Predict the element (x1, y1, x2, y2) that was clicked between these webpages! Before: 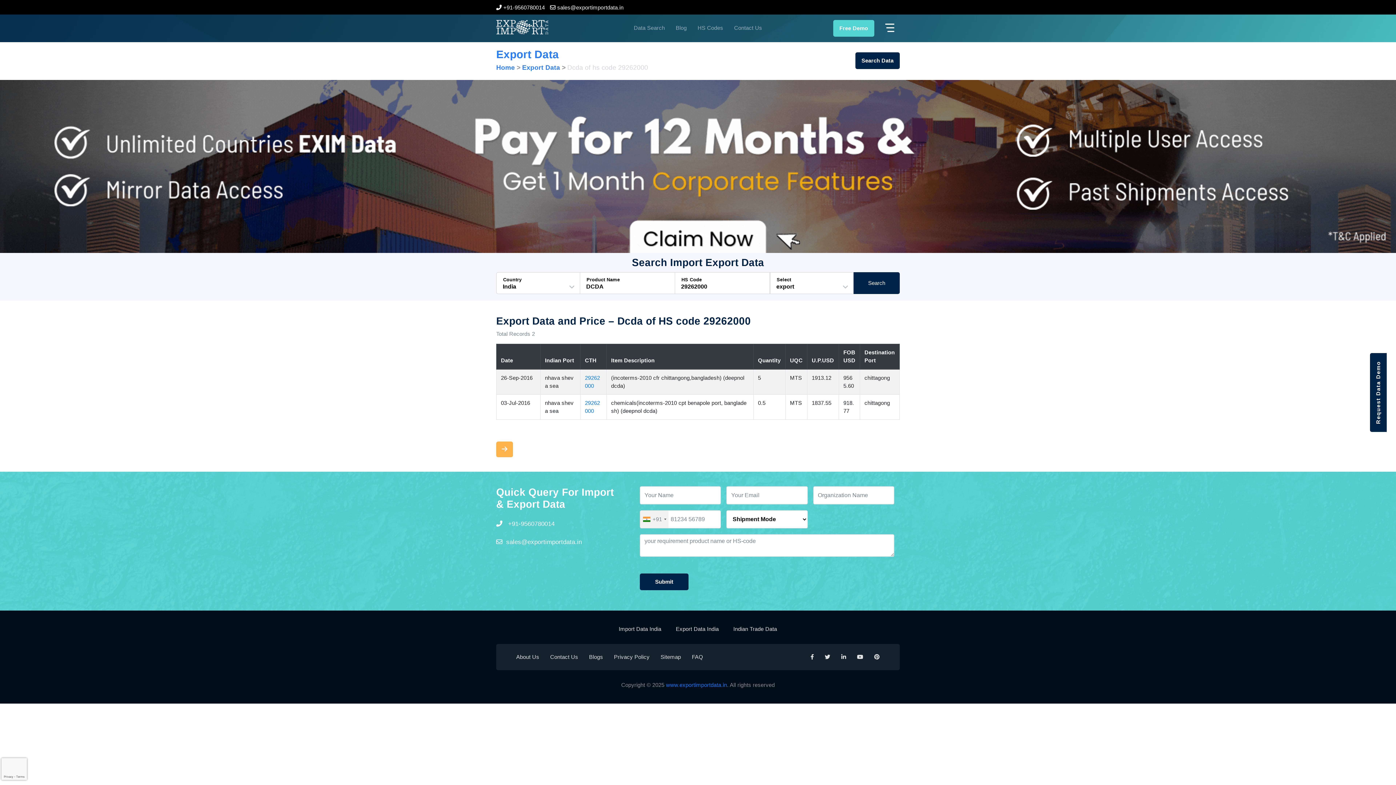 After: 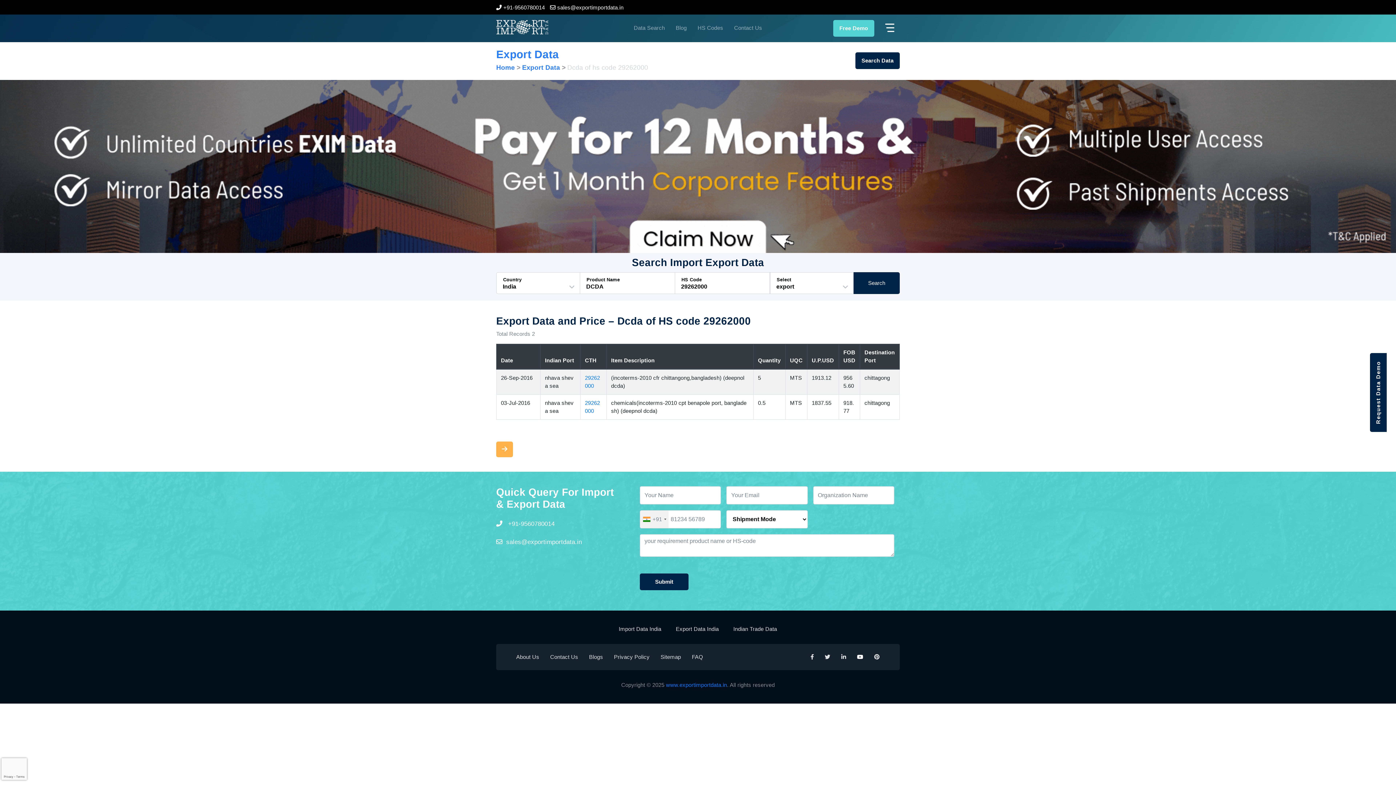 Action: bbox: (857, 644, 863, 670)